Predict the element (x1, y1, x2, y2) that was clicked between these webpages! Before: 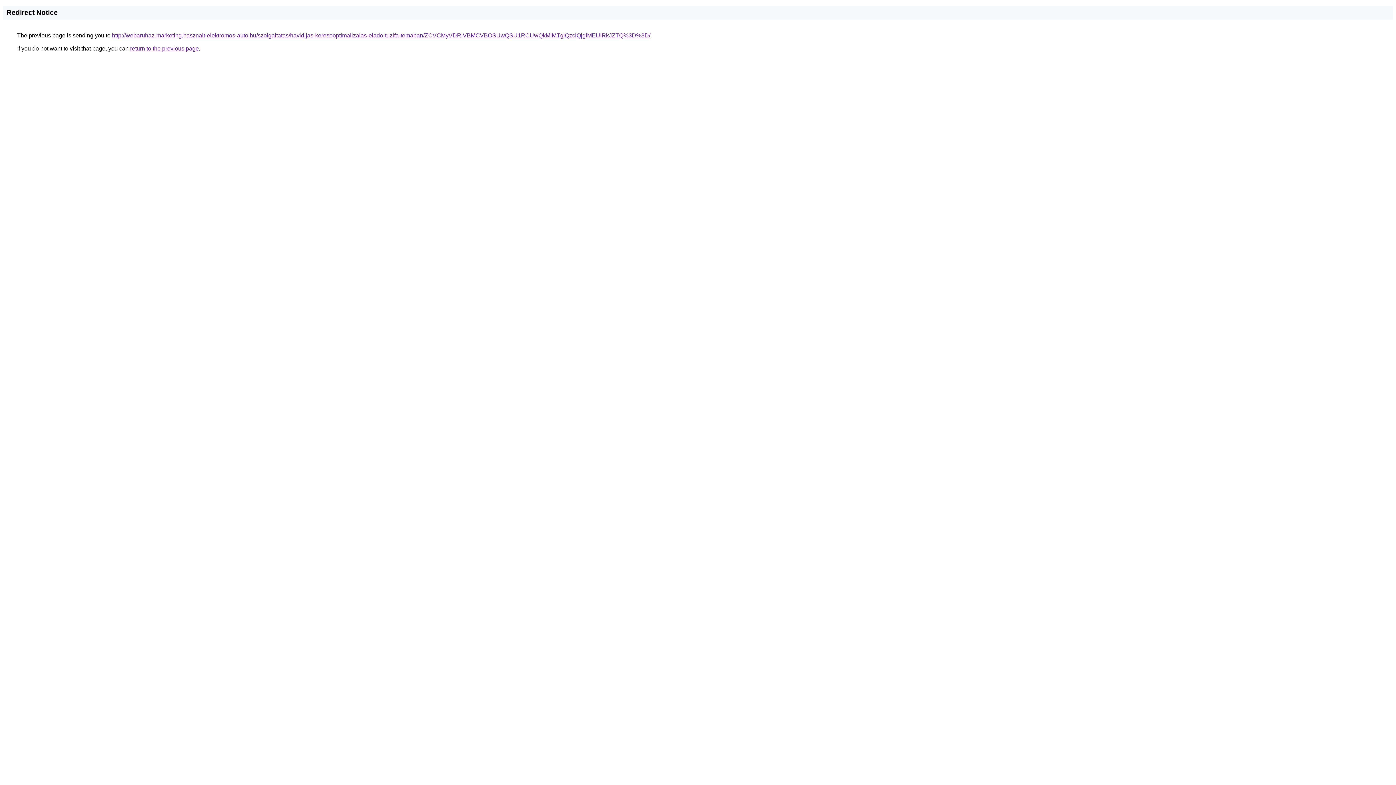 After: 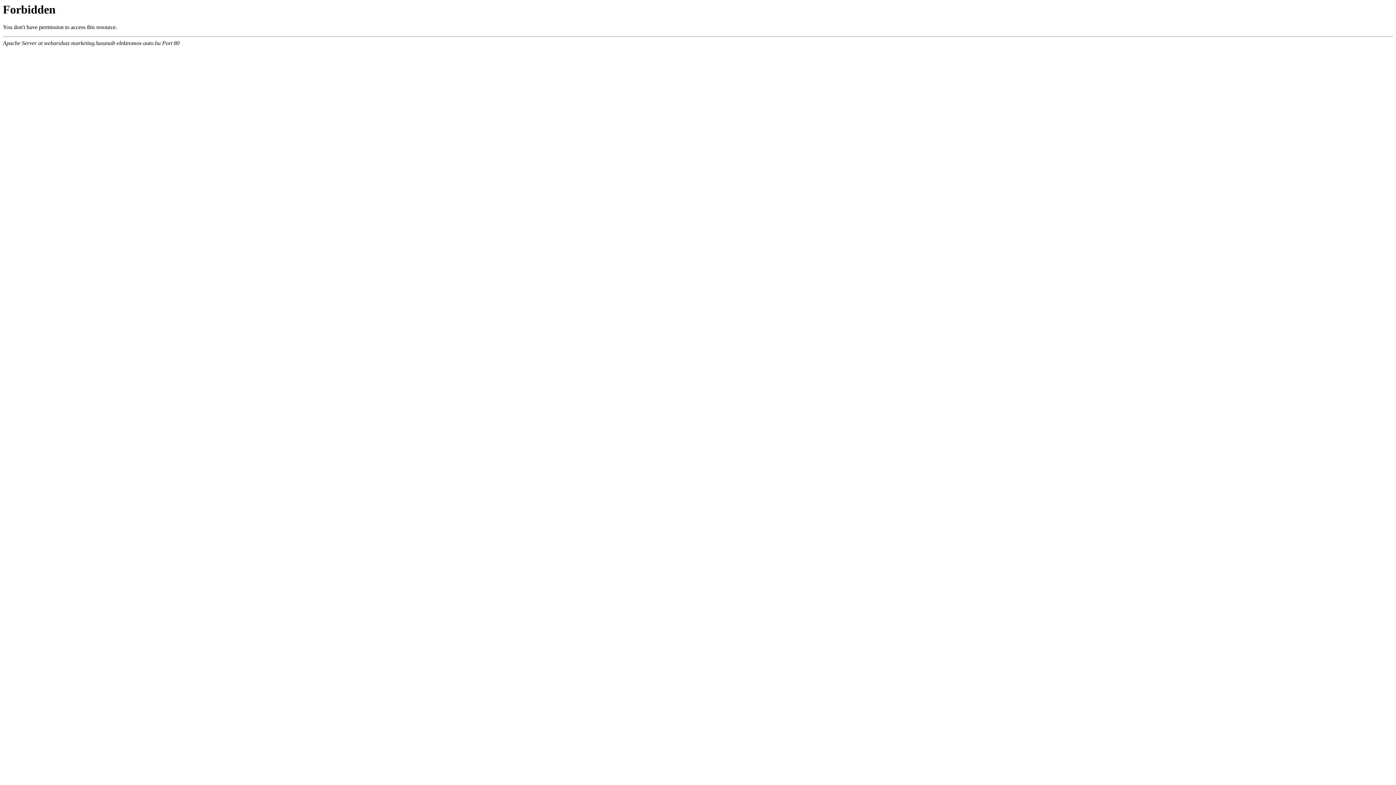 Action: label: http://webaruhaz-marketing.hasznalt-elektromos-auto.hu/szolgaltatas/havidijas-keresooptimalizalas-elado-tuzifa-temaban/ZCVCMyVDRiVBMCVBOSUwQSU1RCUwQkMlMTglQzclQjglMEUlRkJZTQ%3D%3D/ bbox: (112, 32, 650, 38)